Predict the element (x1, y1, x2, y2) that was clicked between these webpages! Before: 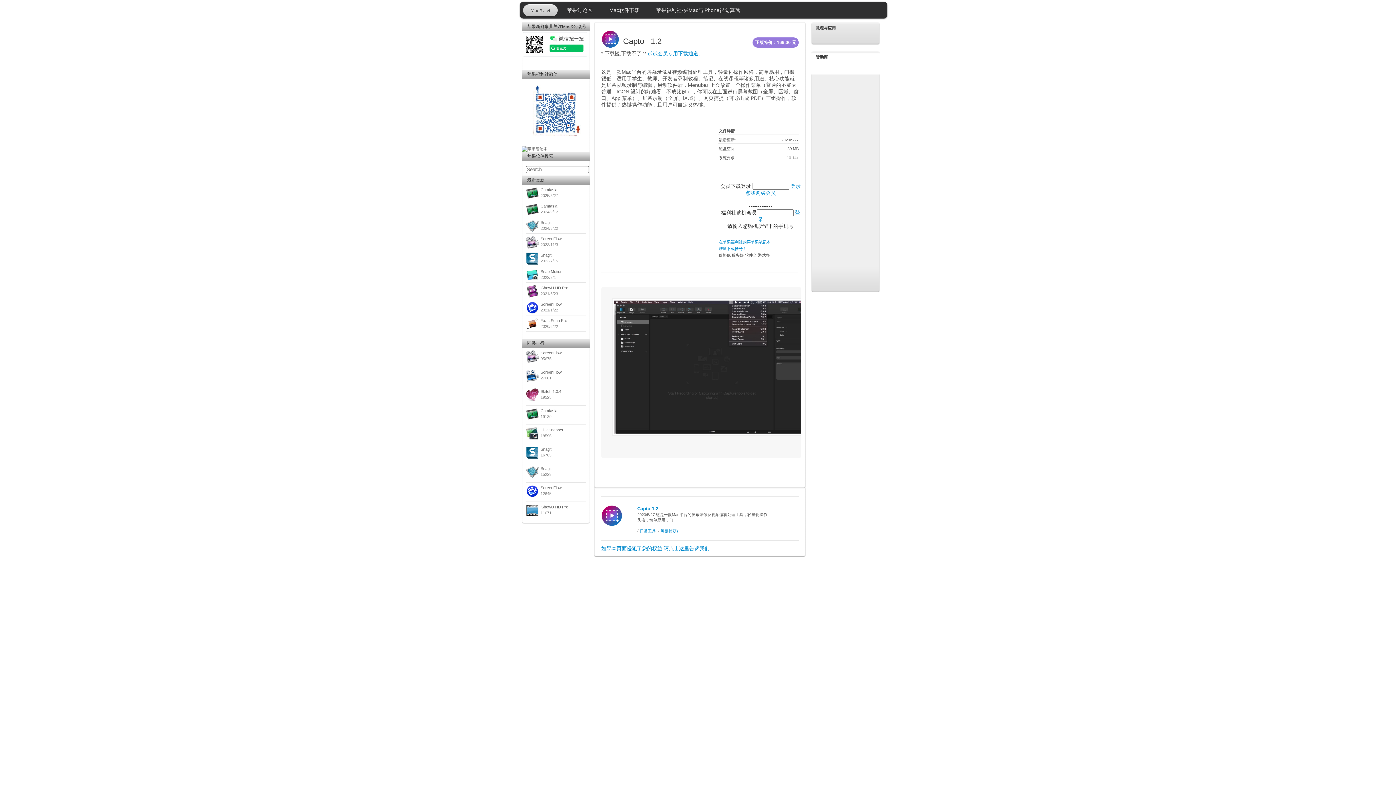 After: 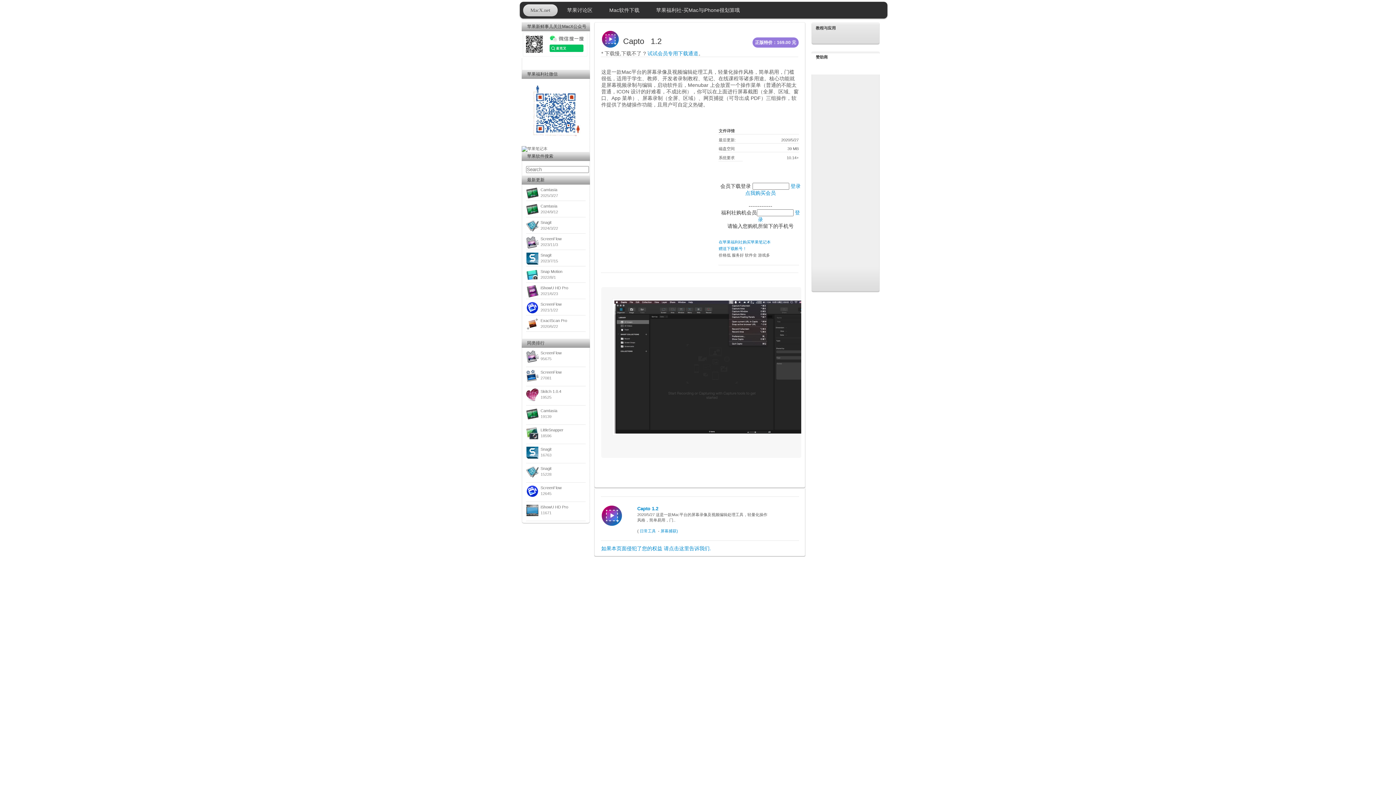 Action: label: Capto 1.2 bbox: (637, 506, 658, 511)